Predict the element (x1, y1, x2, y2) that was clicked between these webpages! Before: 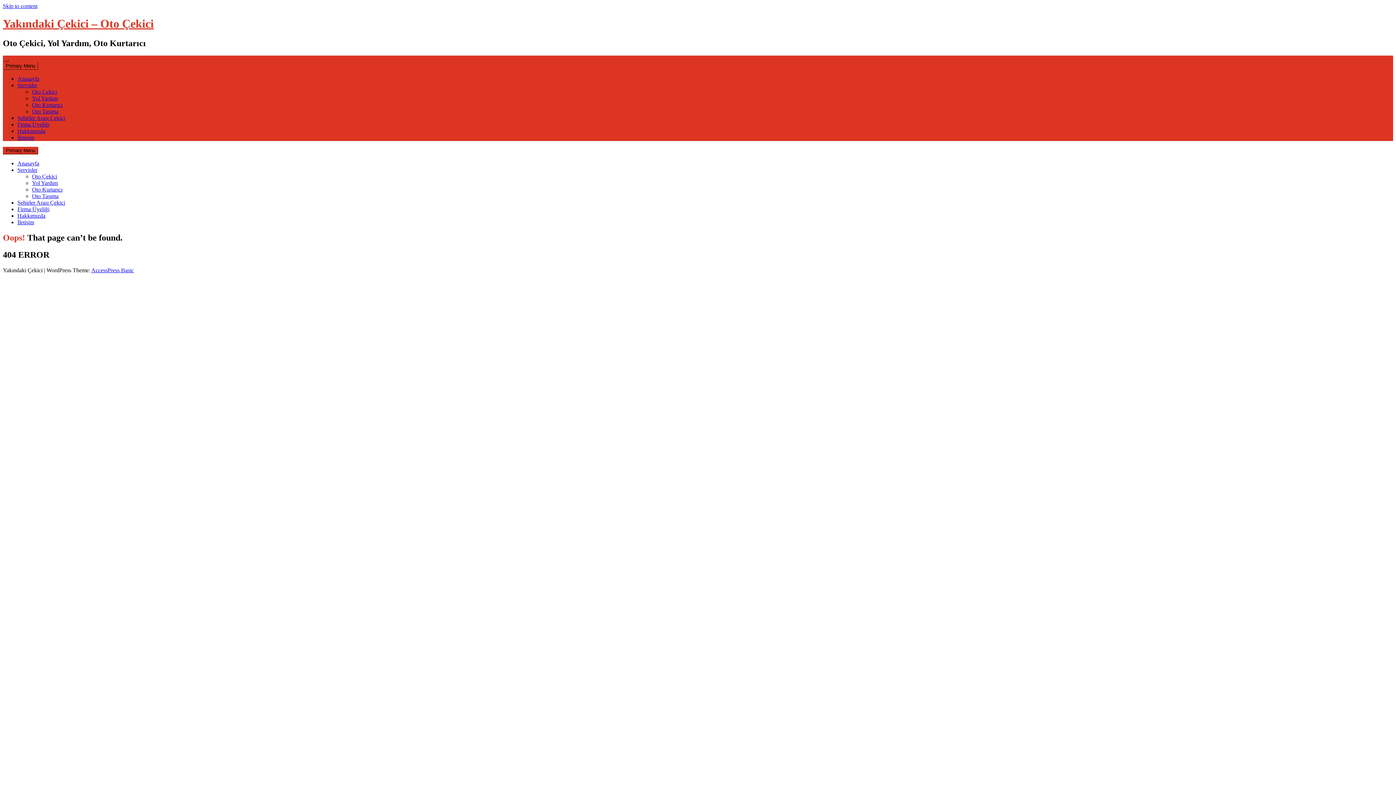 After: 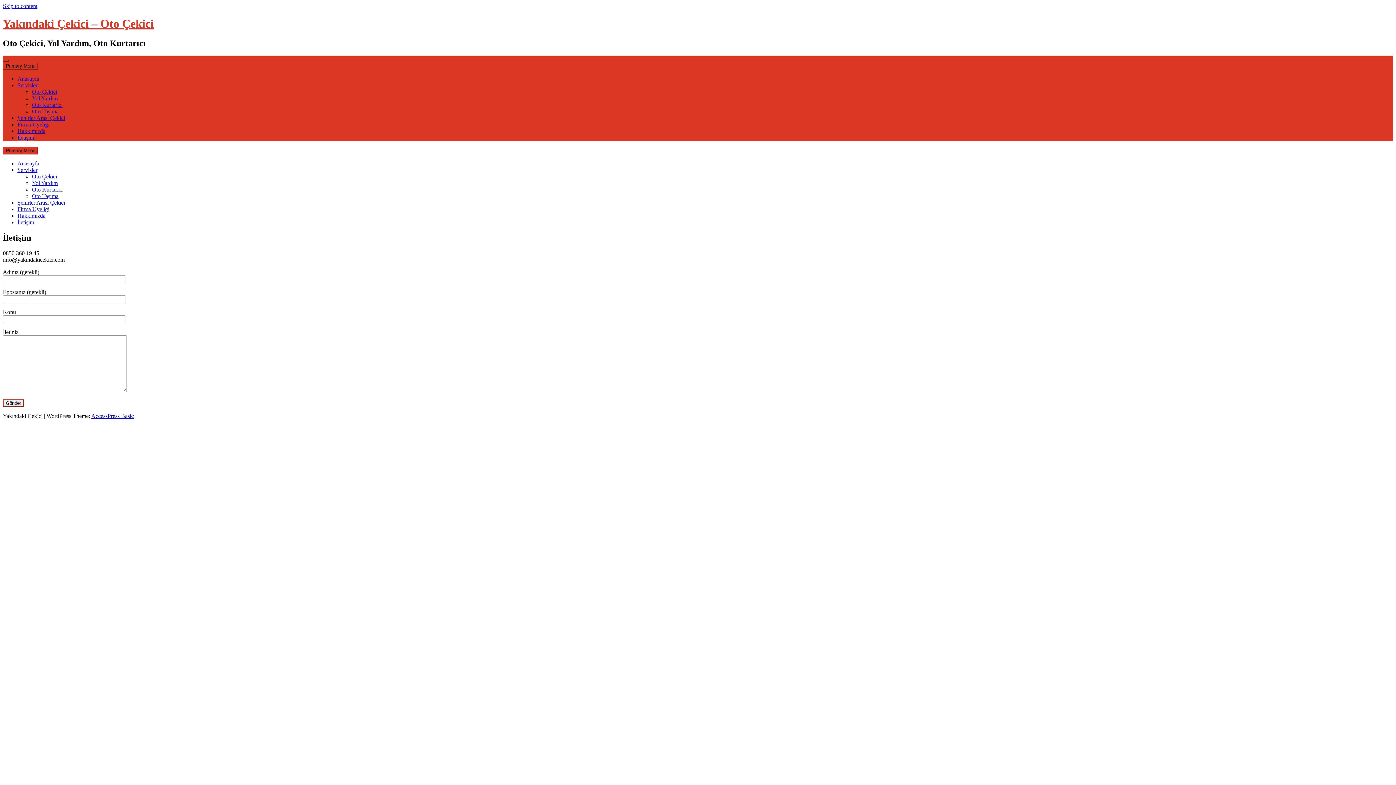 Action: bbox: (17, 134, 34, 140) label: İletişim